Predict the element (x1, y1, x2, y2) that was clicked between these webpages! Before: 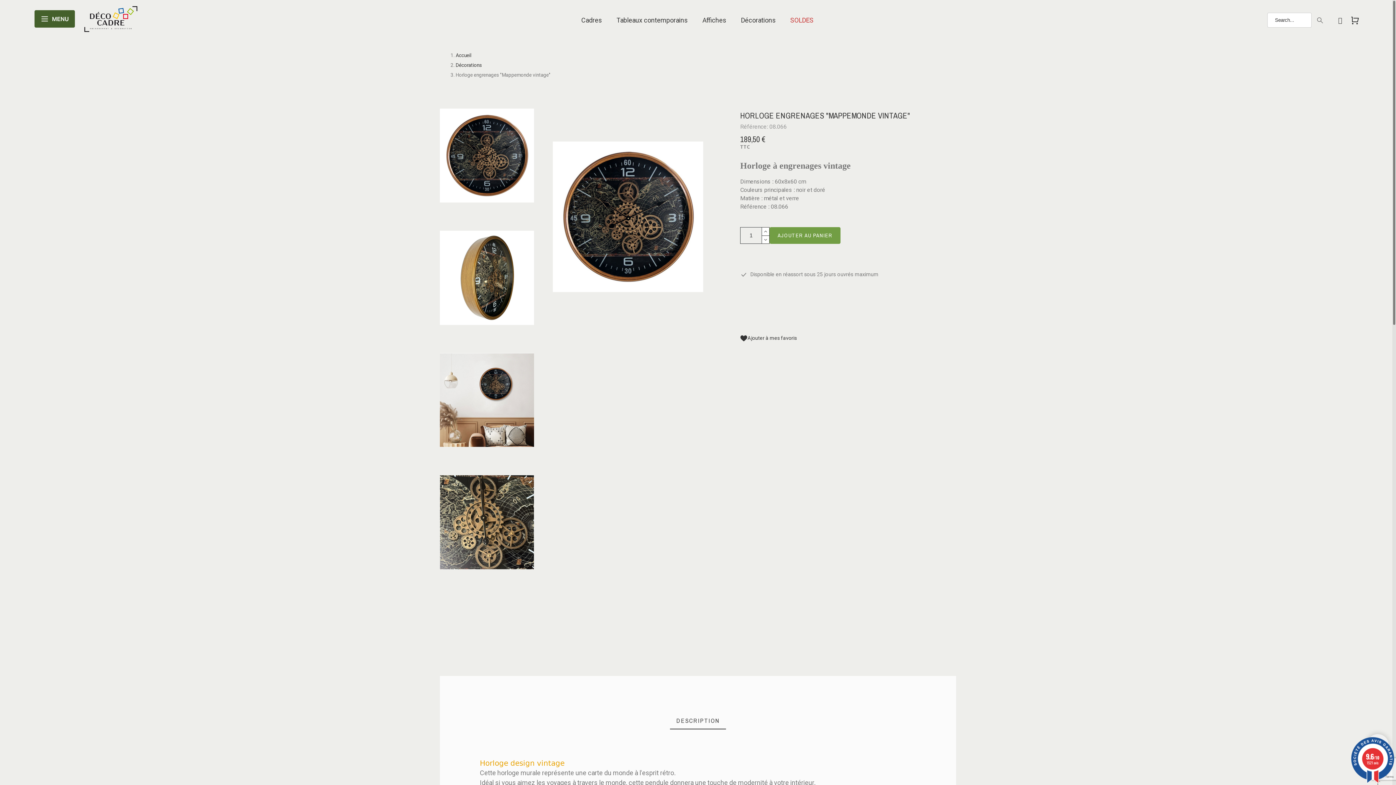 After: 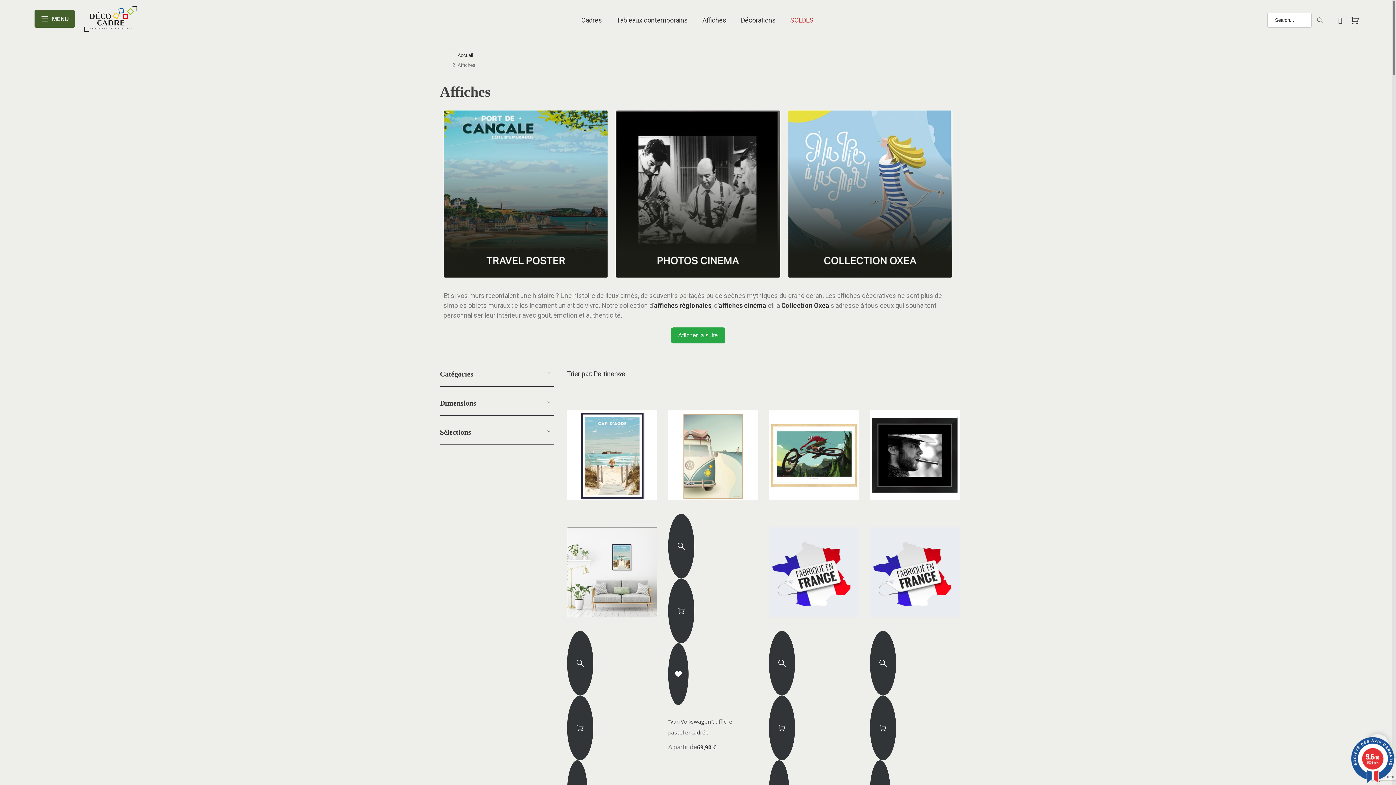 Action: label: Affiches bbox: (695, 8, 733, 32)